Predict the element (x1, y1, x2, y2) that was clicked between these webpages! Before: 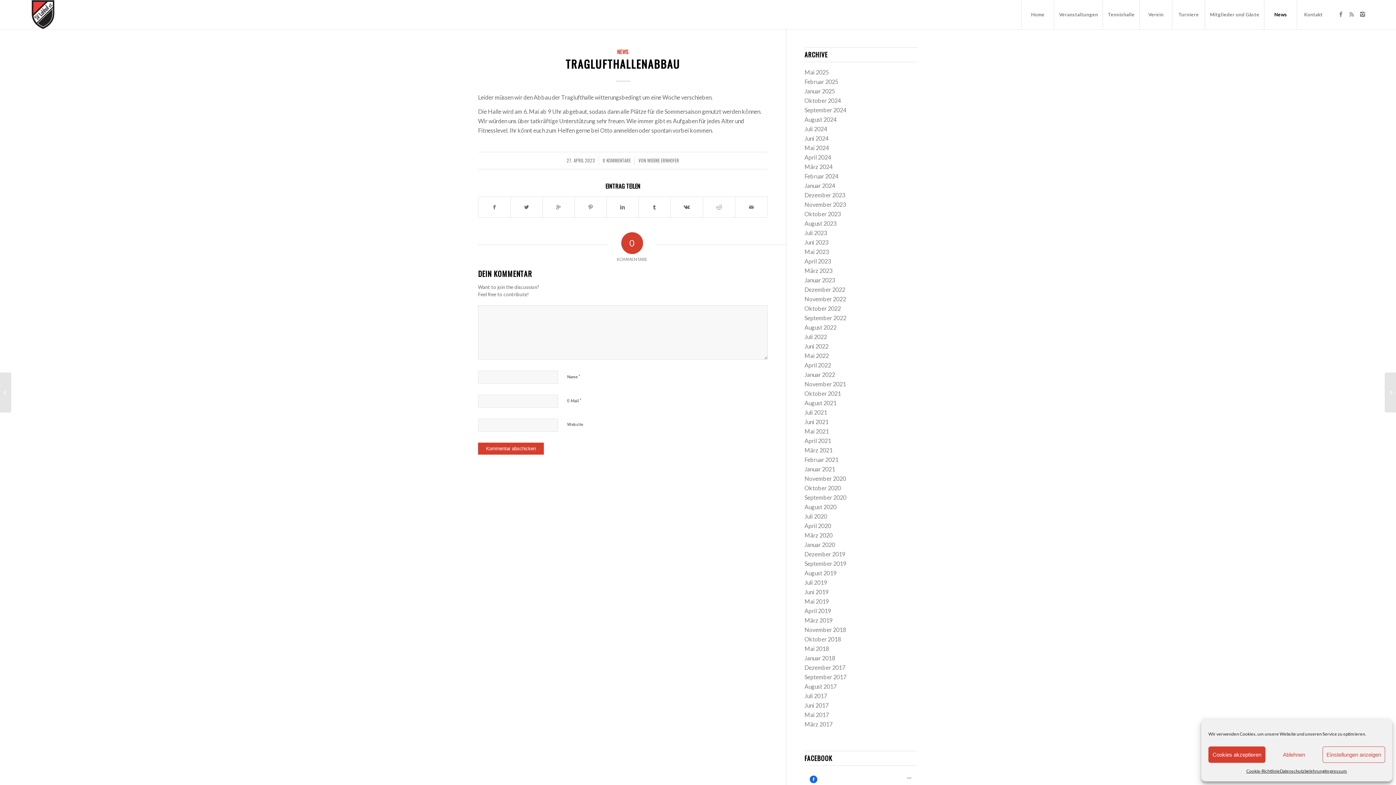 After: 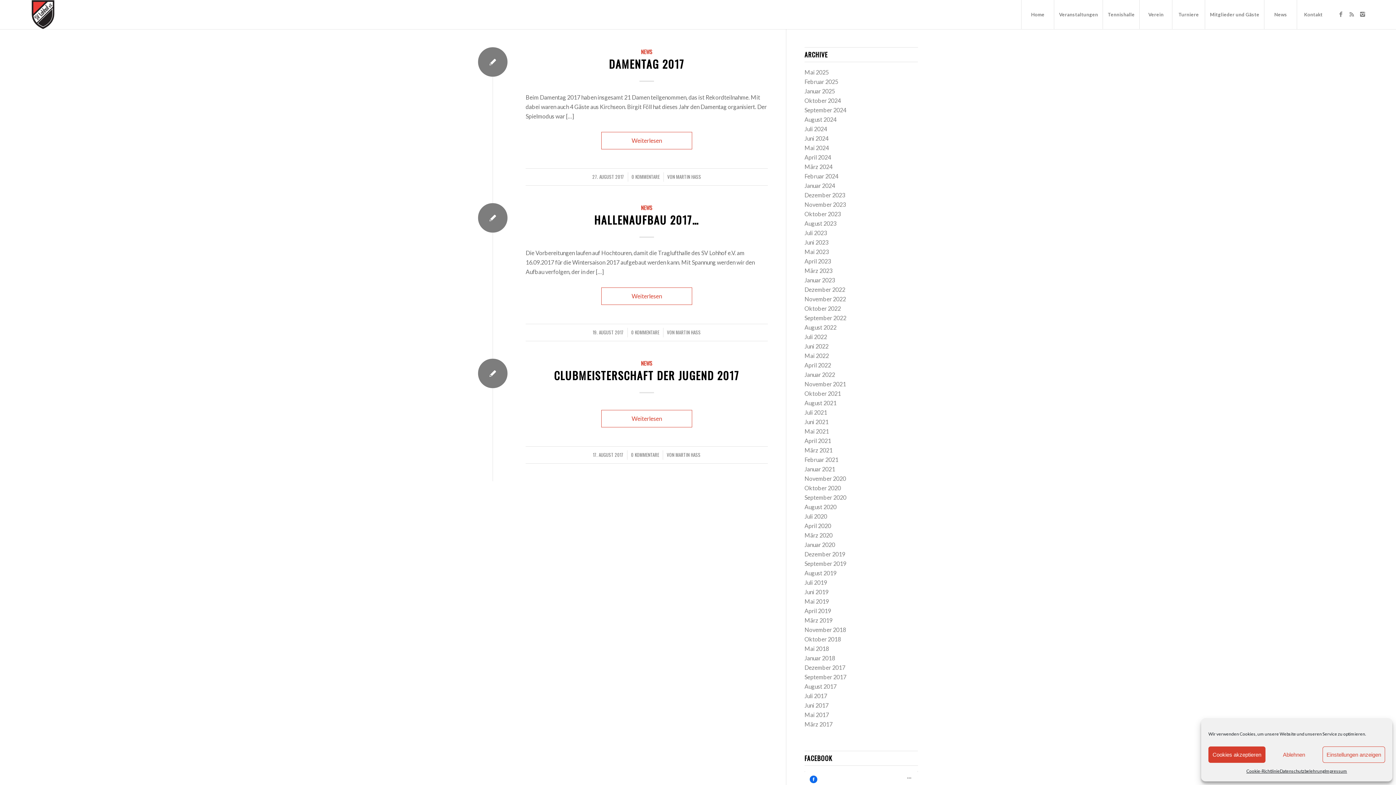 Action: bbox: (804, 683, 836, 690) label: August 2017